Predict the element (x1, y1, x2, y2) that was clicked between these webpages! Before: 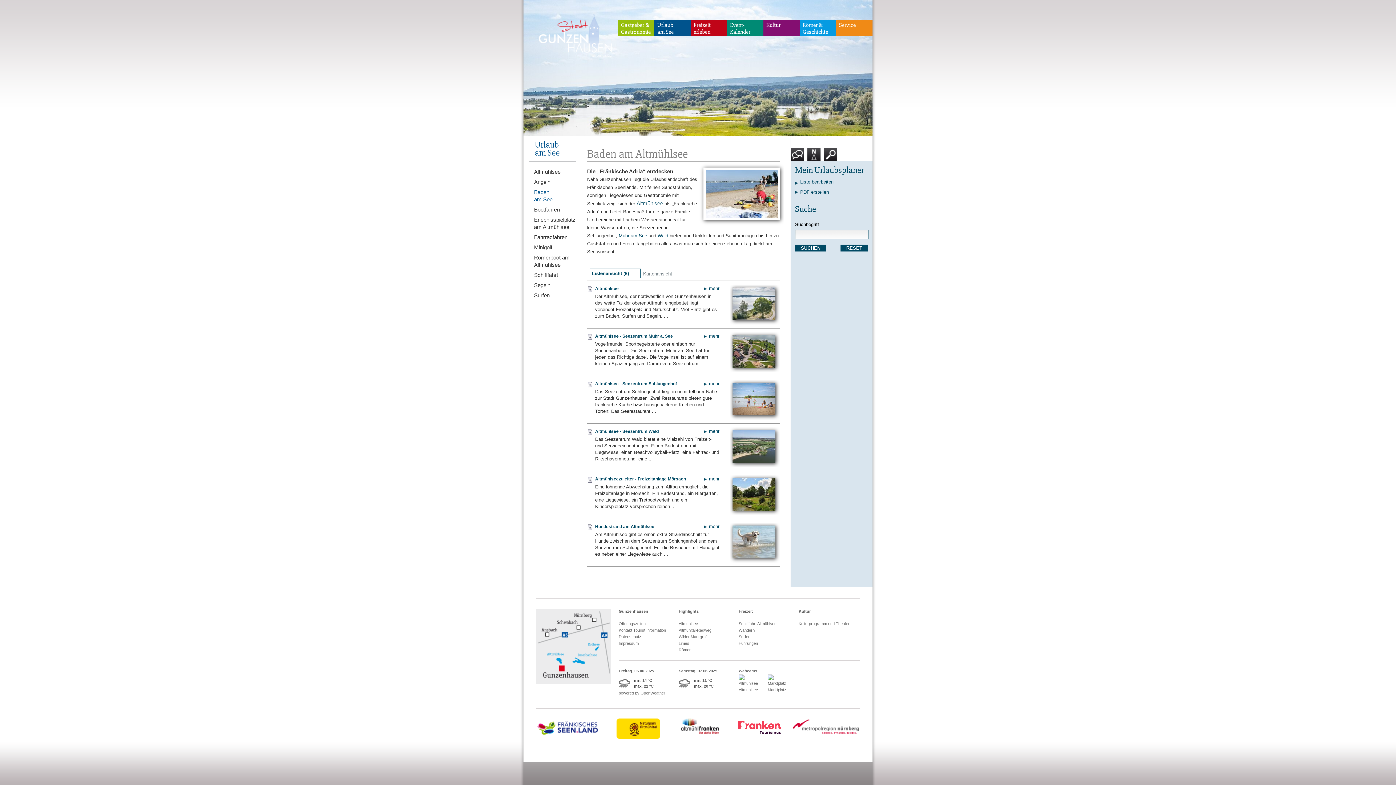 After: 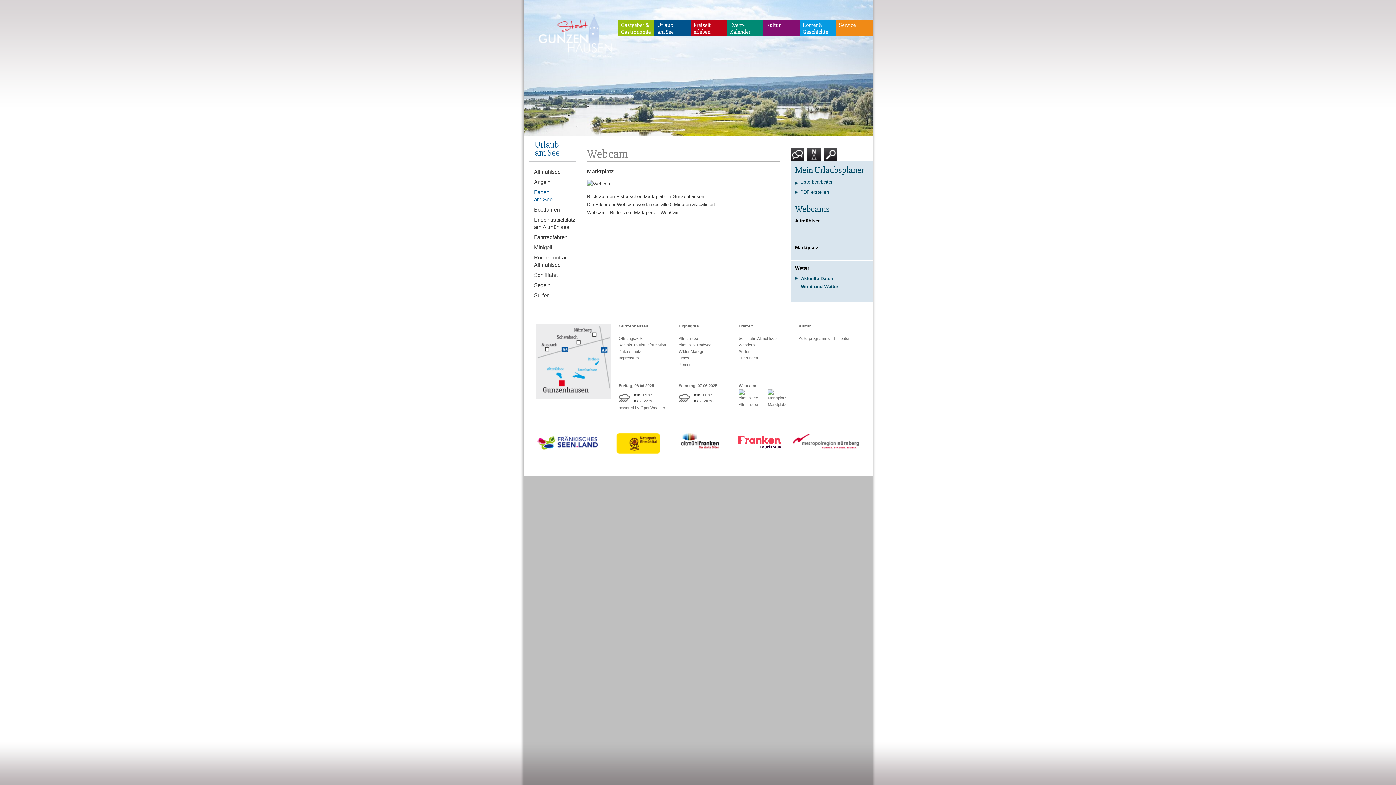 Action: label: Marktplatz bbox: (768, 674, 793, 693)